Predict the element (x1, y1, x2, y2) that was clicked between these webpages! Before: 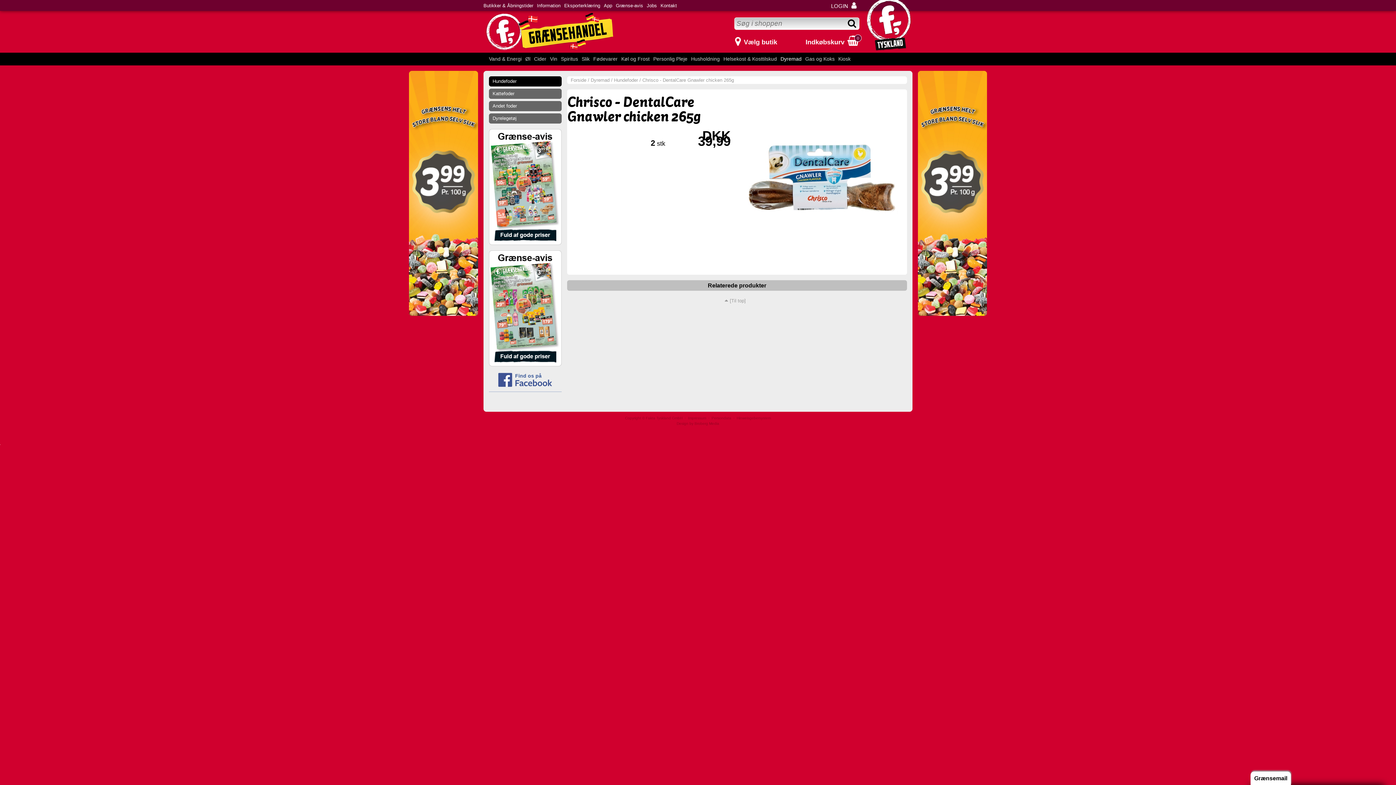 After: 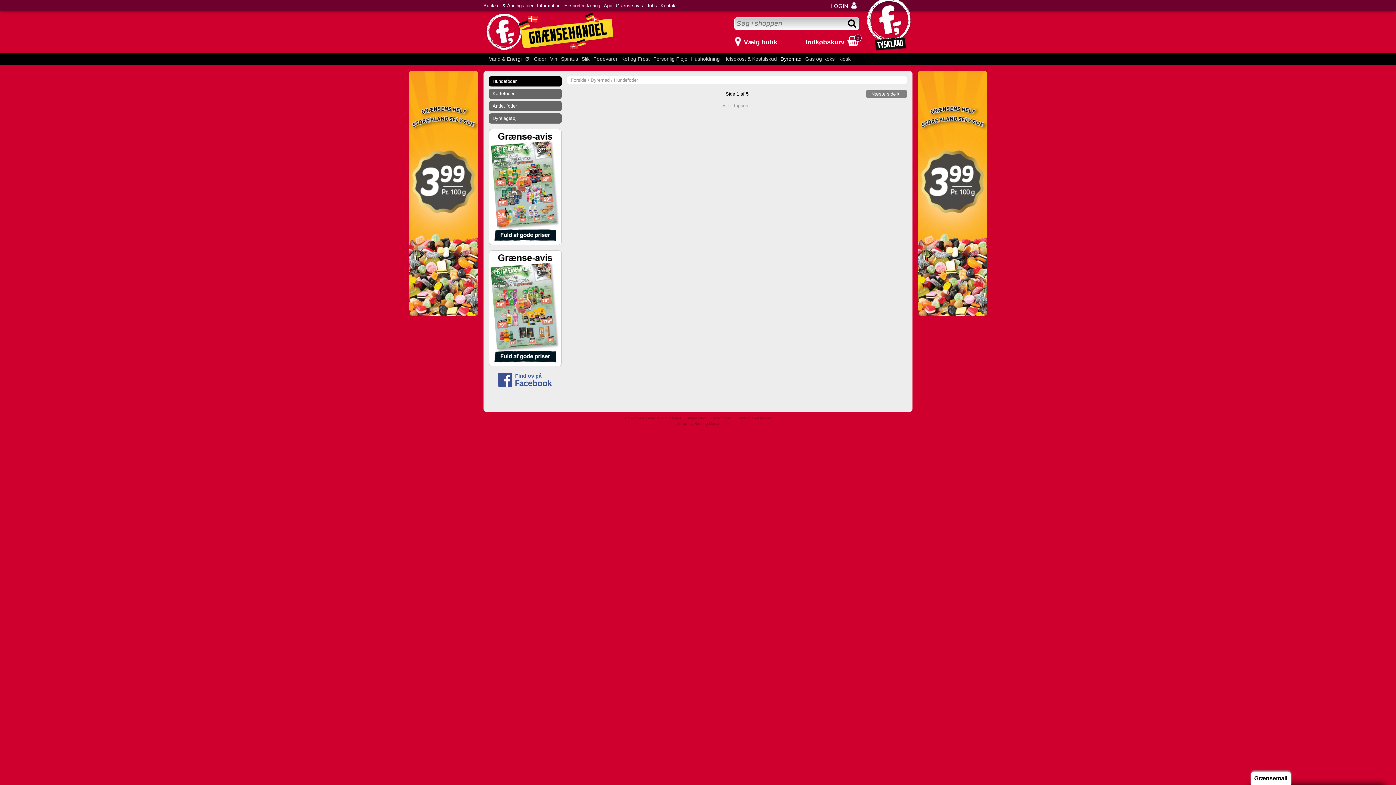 Action: label: Hundefoder bbox: (489, 76, 561, 86)